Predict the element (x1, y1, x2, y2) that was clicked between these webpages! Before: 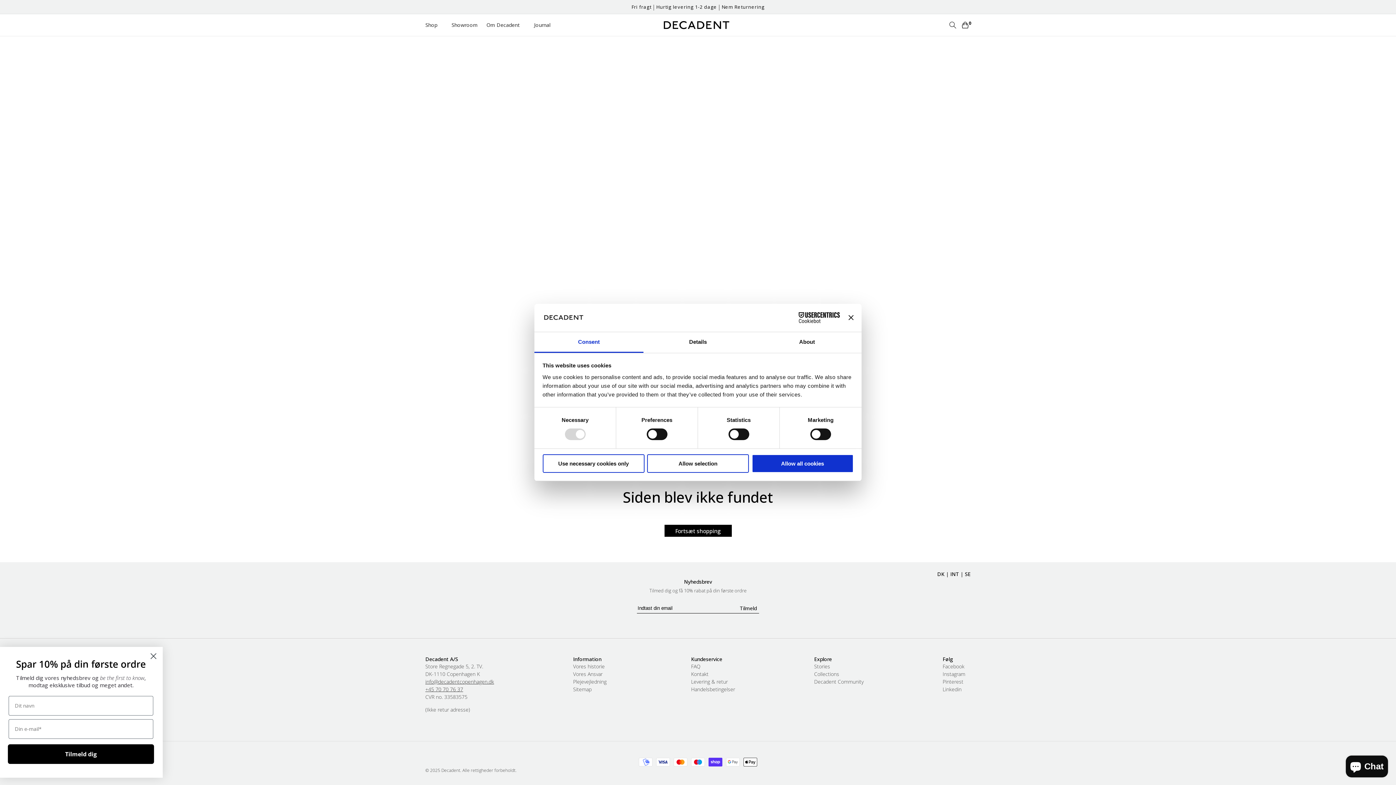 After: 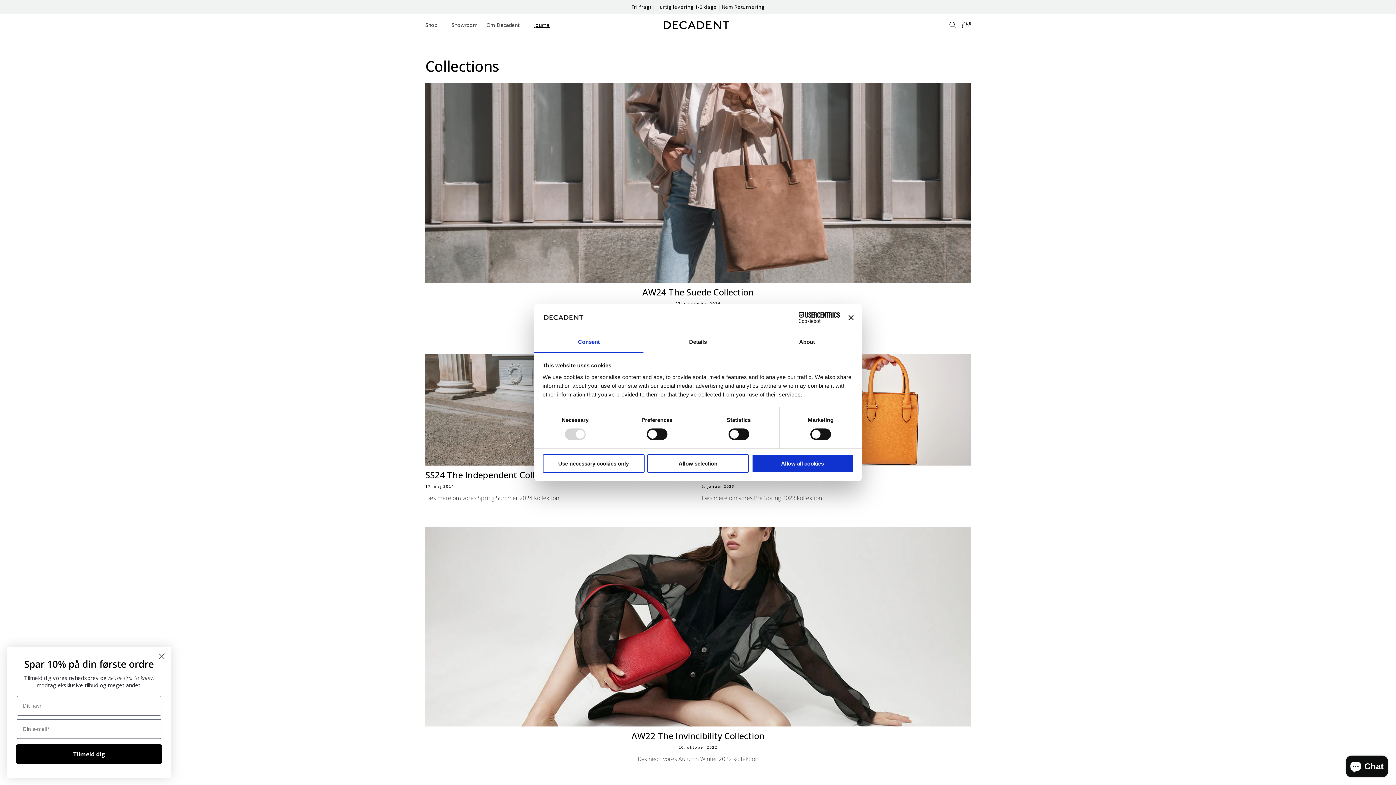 Action: bbox: (814, 672, 839, 677) label: Collections